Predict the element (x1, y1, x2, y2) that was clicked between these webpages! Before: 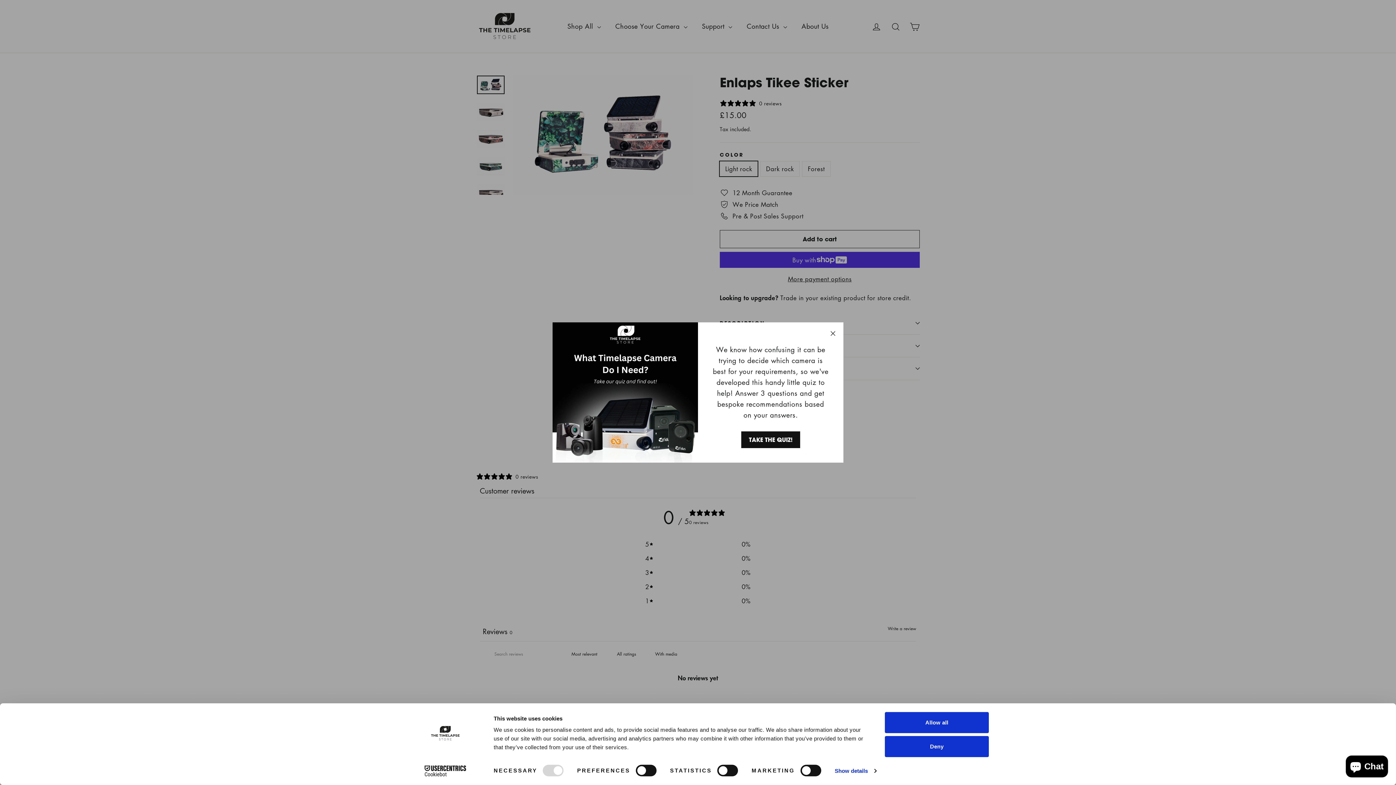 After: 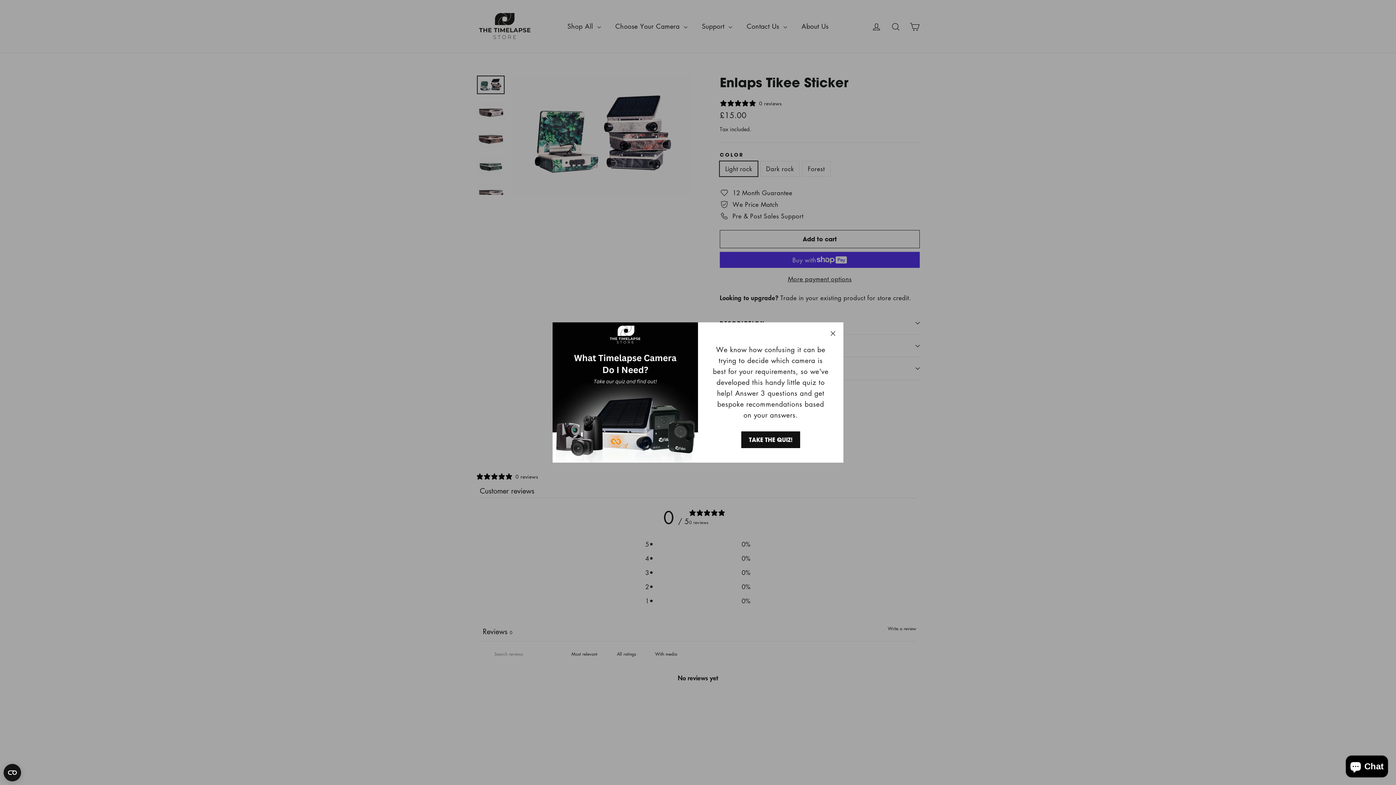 Action: bbox: (885, 736, 989, 757) label: Deny